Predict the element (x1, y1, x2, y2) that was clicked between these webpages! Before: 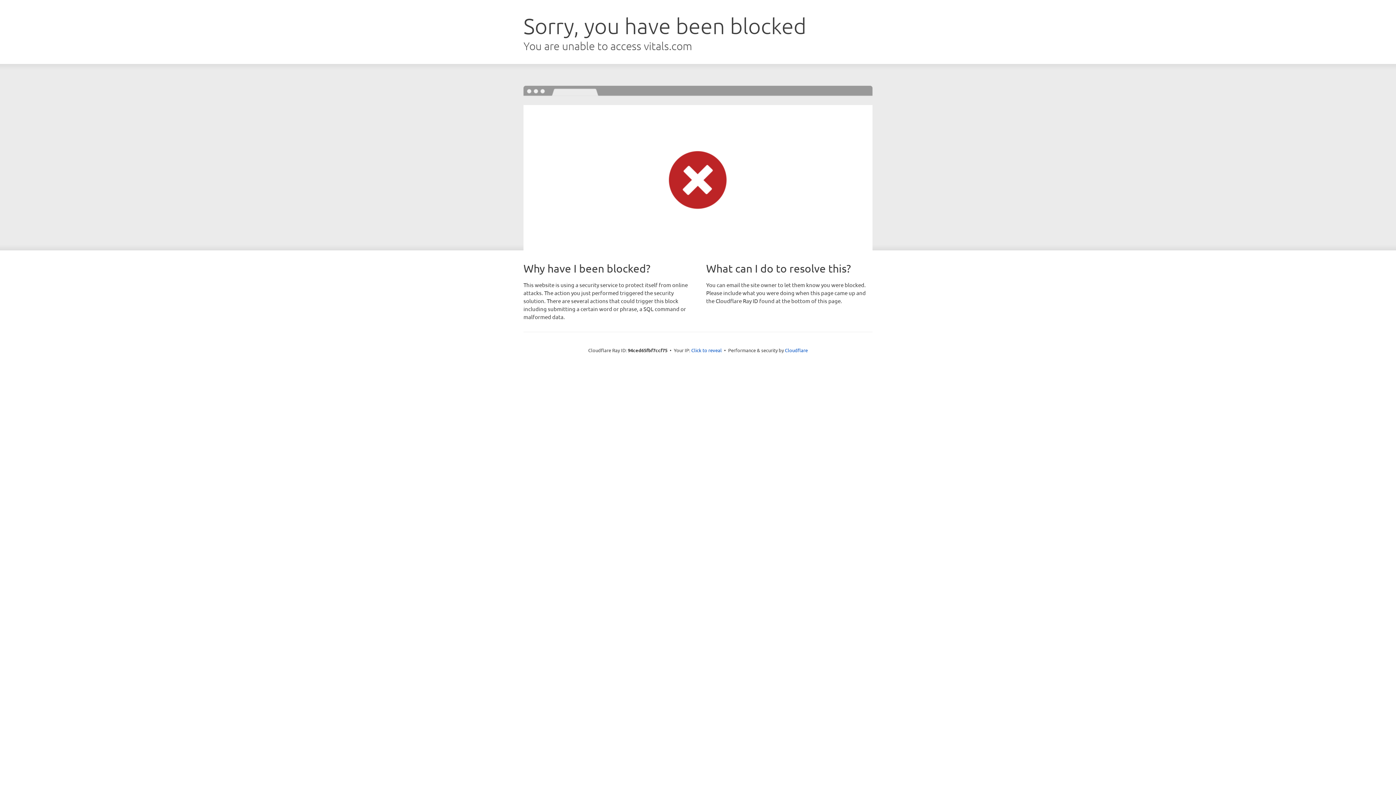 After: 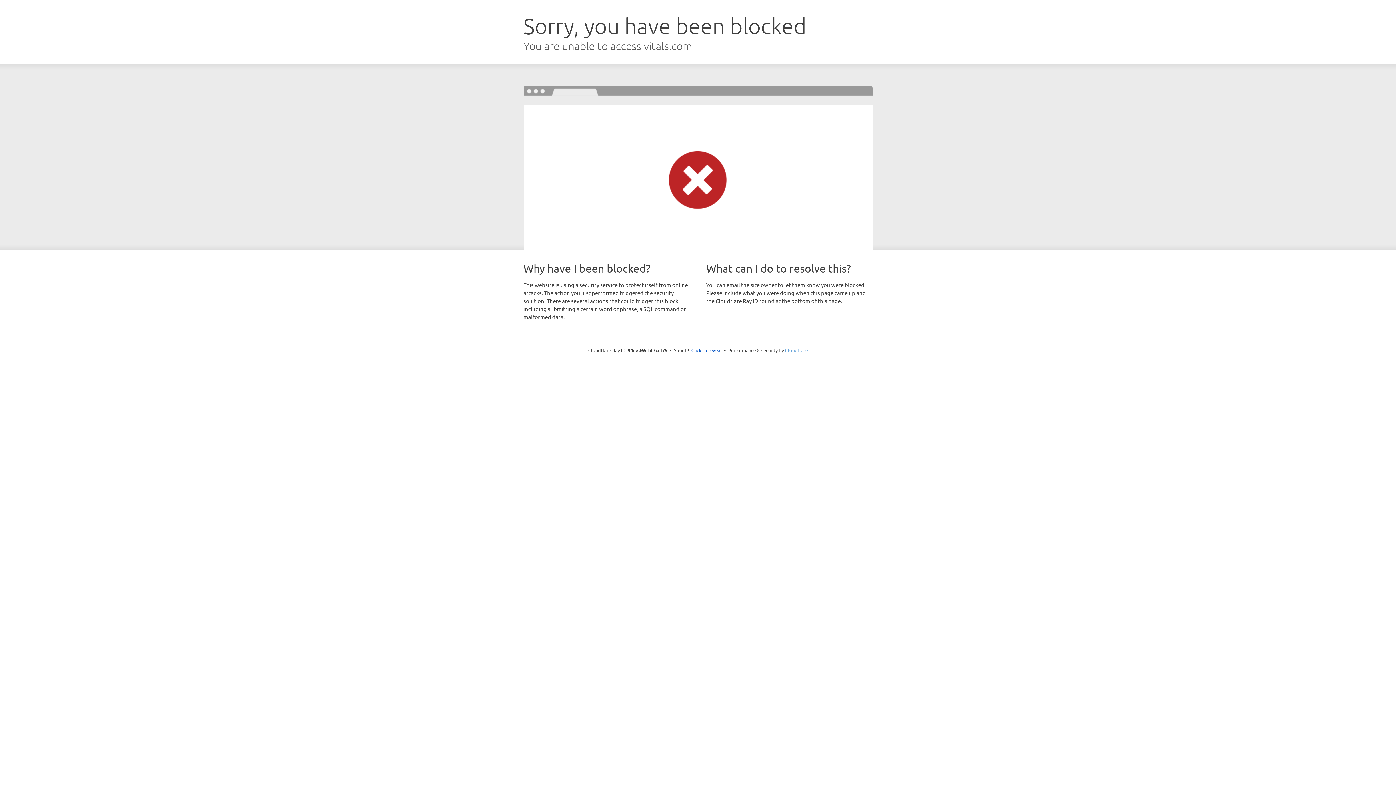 Action: bbox: (785, 347, 808, 353) label: Cloudflare